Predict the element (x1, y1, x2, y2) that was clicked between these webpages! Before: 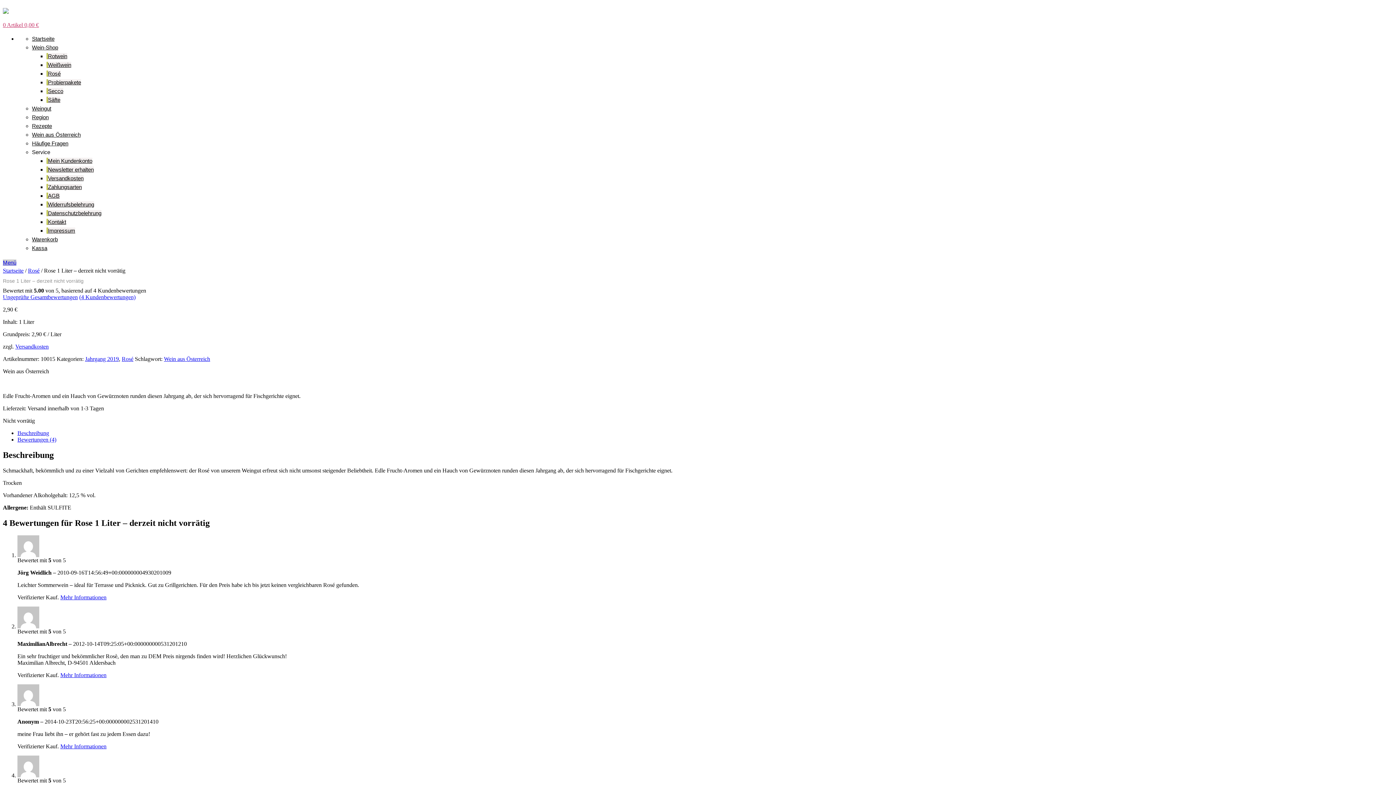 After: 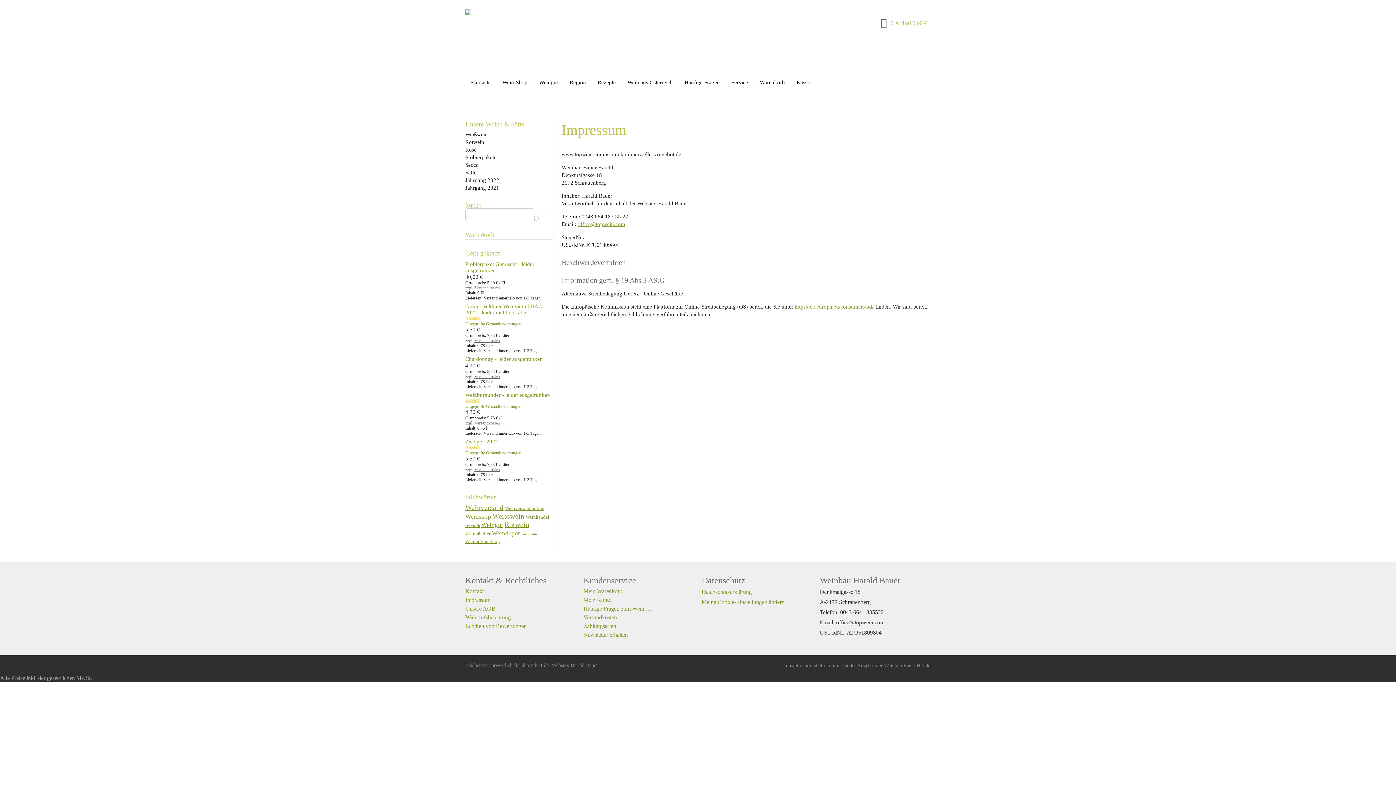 Action: bbox: (46, 227, 75, 233) label: Impressum